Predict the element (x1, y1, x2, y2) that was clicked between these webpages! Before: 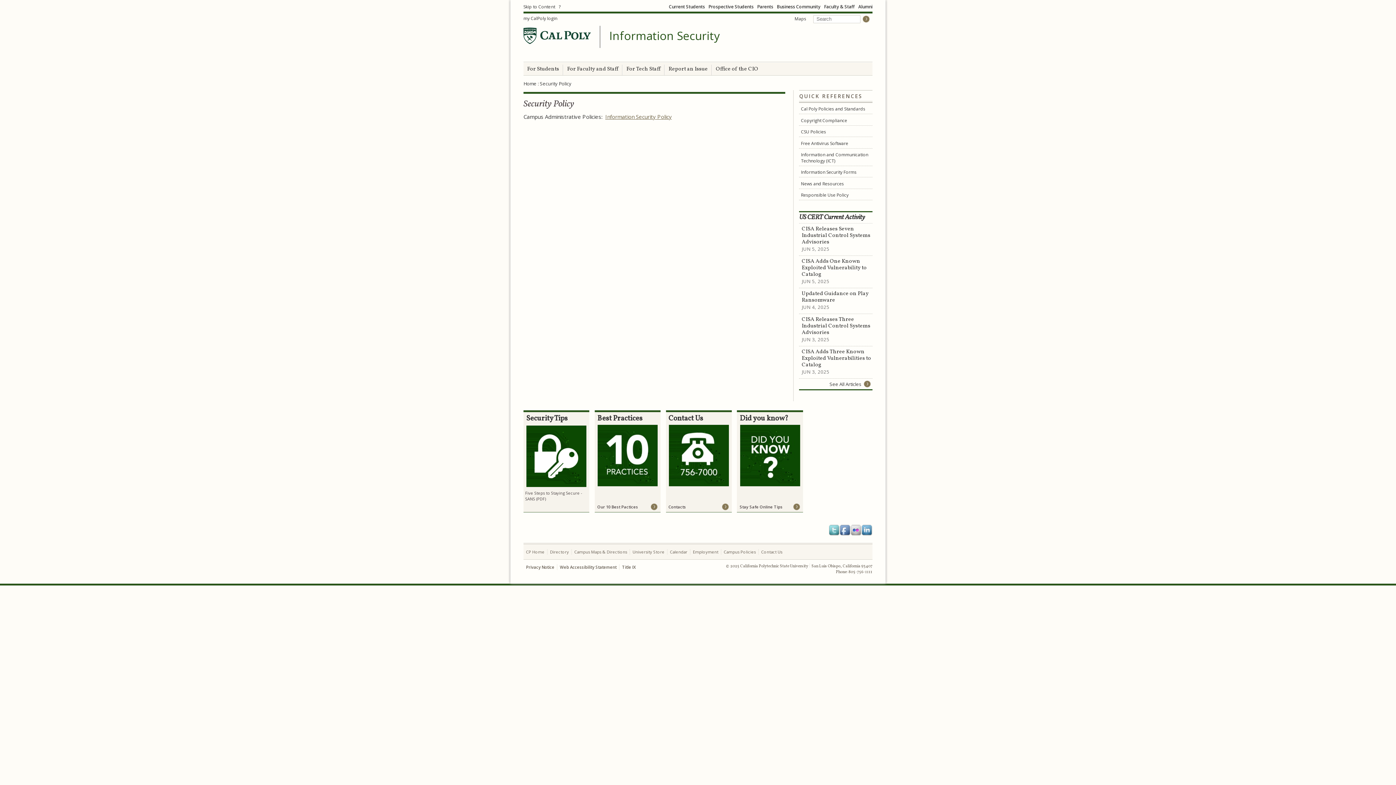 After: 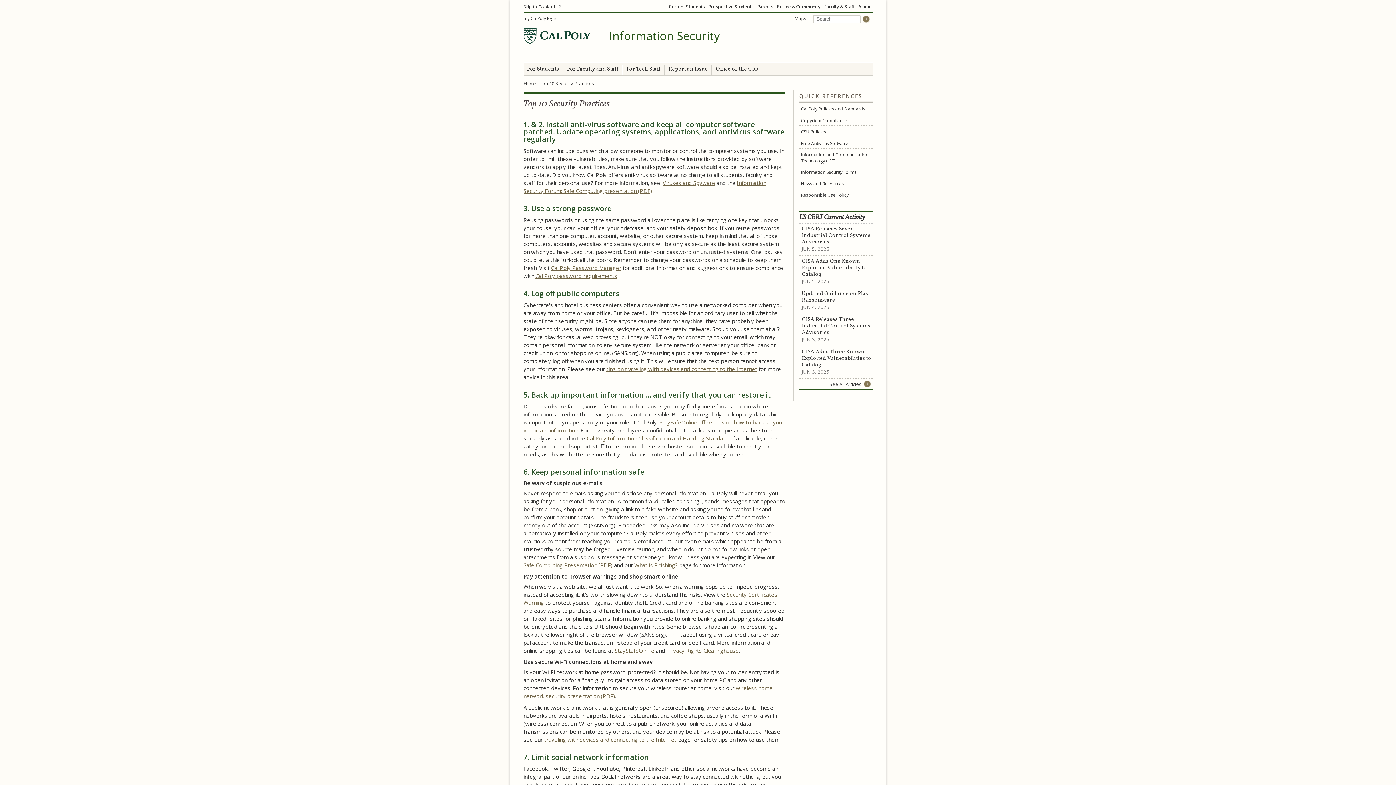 Action: bbox: (594, 501, 660, 512) label: Our 10 Best Pactices